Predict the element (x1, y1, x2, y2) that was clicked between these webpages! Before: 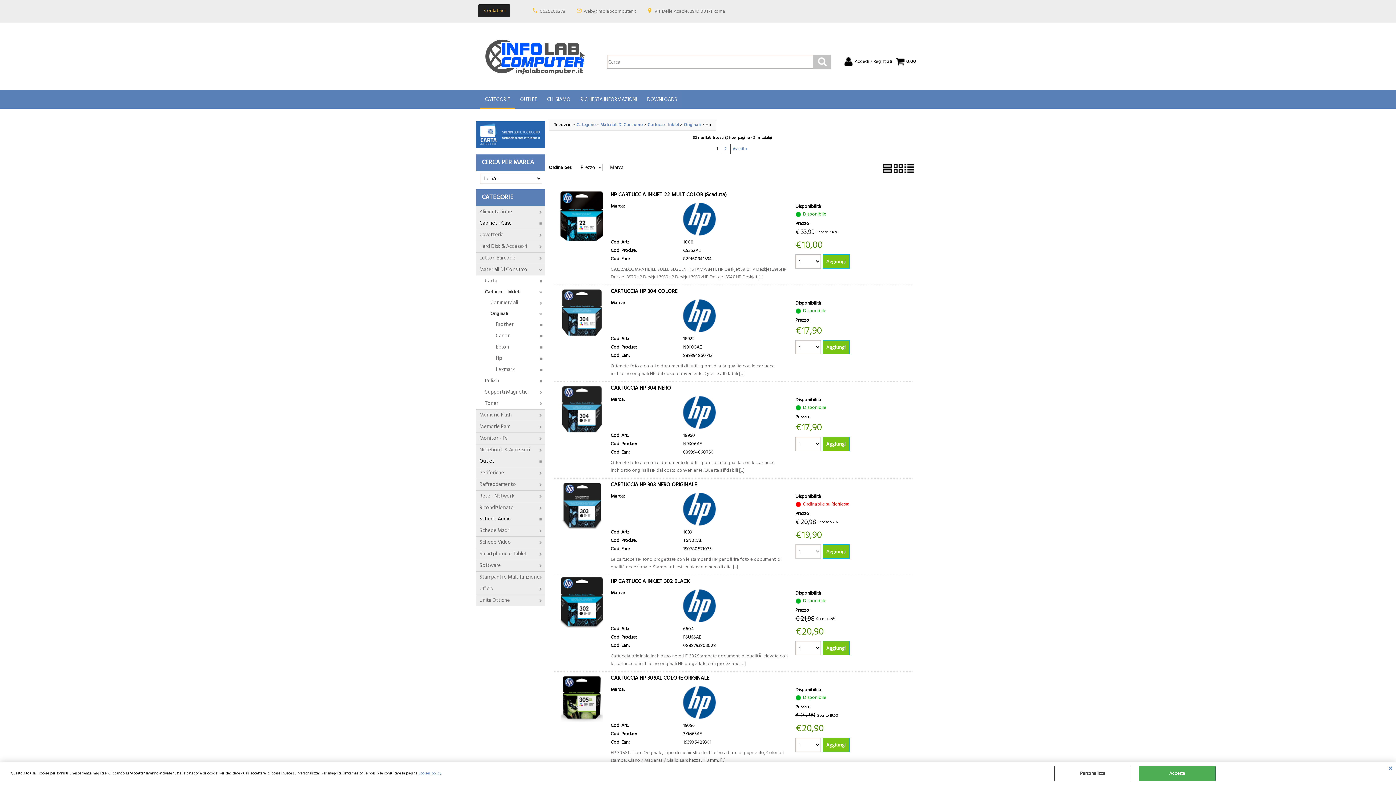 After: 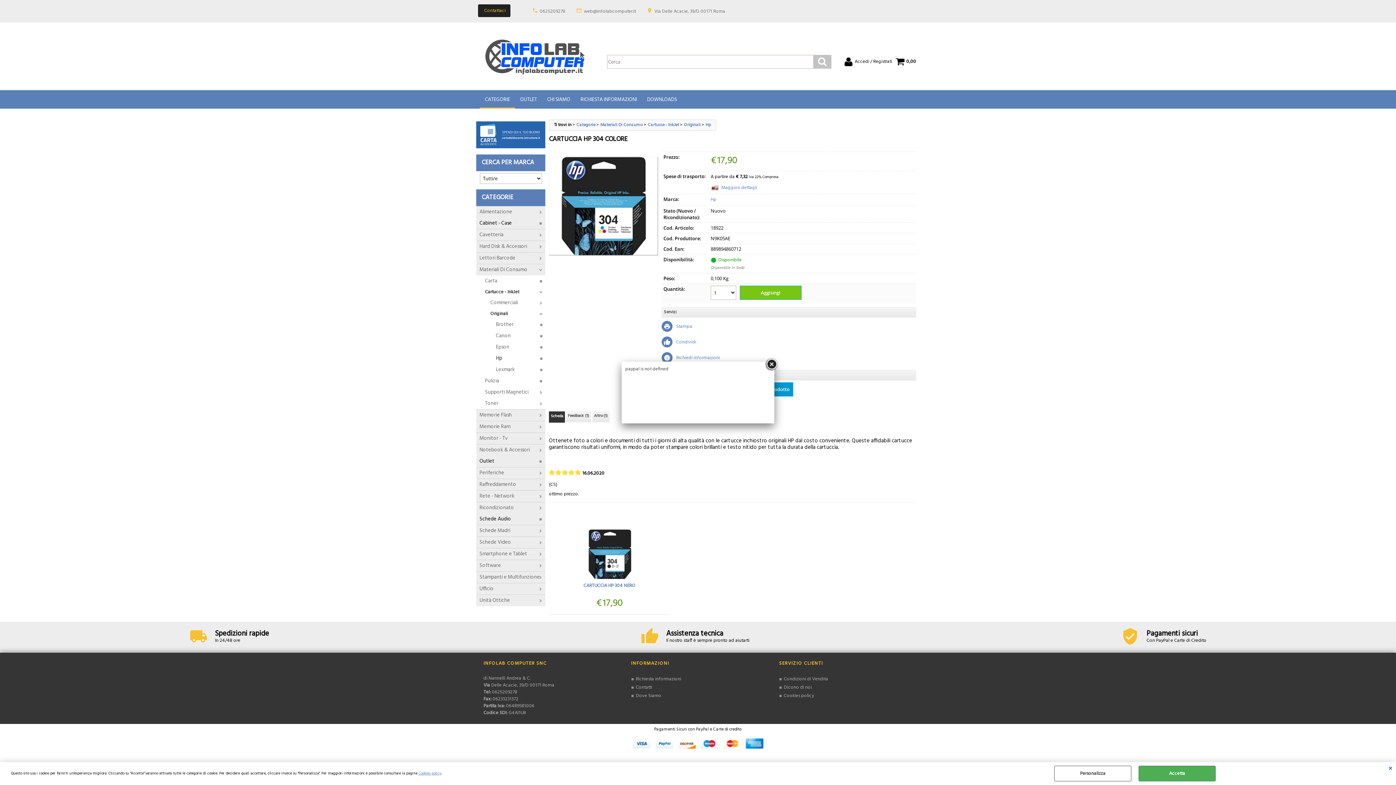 Action: bbox: (552, 287, 610, 340)